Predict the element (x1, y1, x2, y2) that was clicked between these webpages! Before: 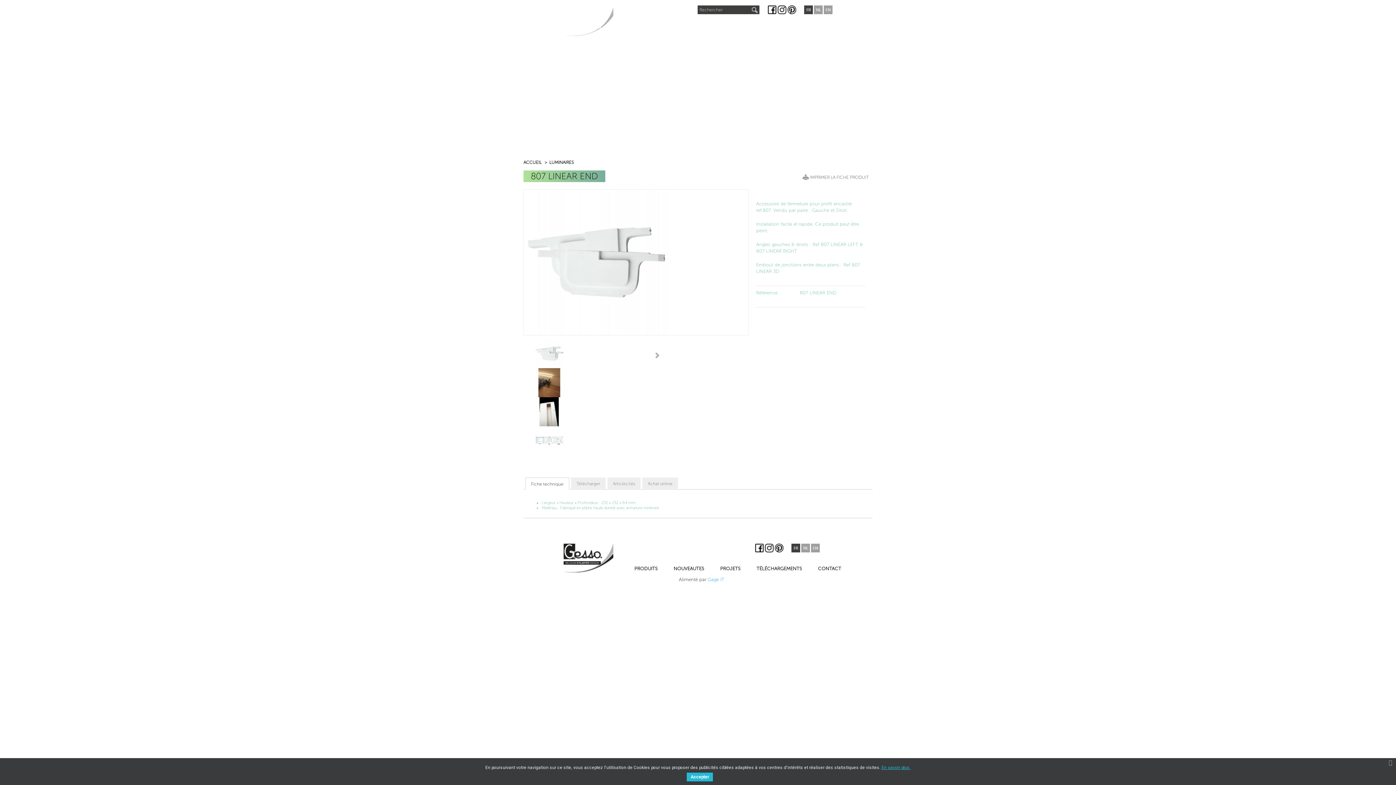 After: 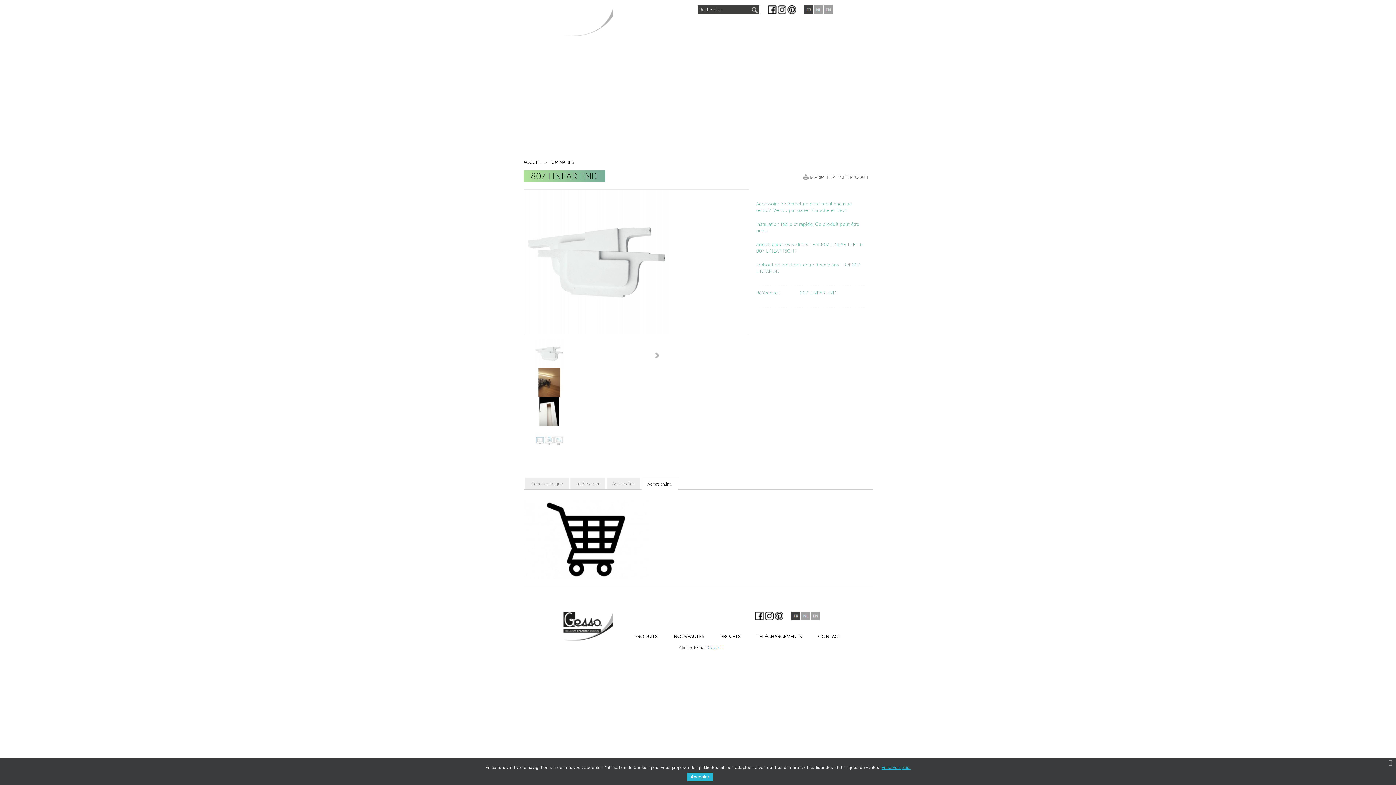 Action: label: Achat online bbox: (642, 477, 678, 489)